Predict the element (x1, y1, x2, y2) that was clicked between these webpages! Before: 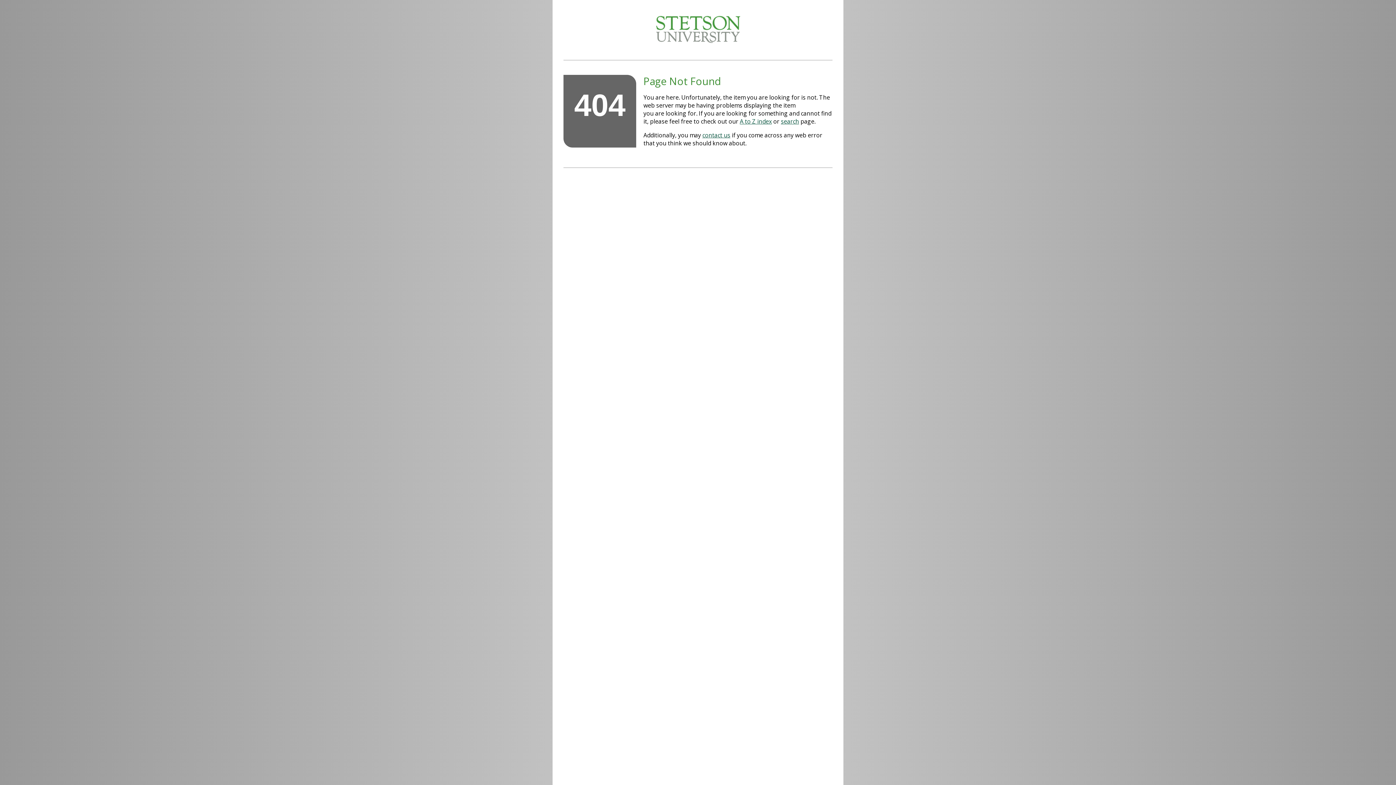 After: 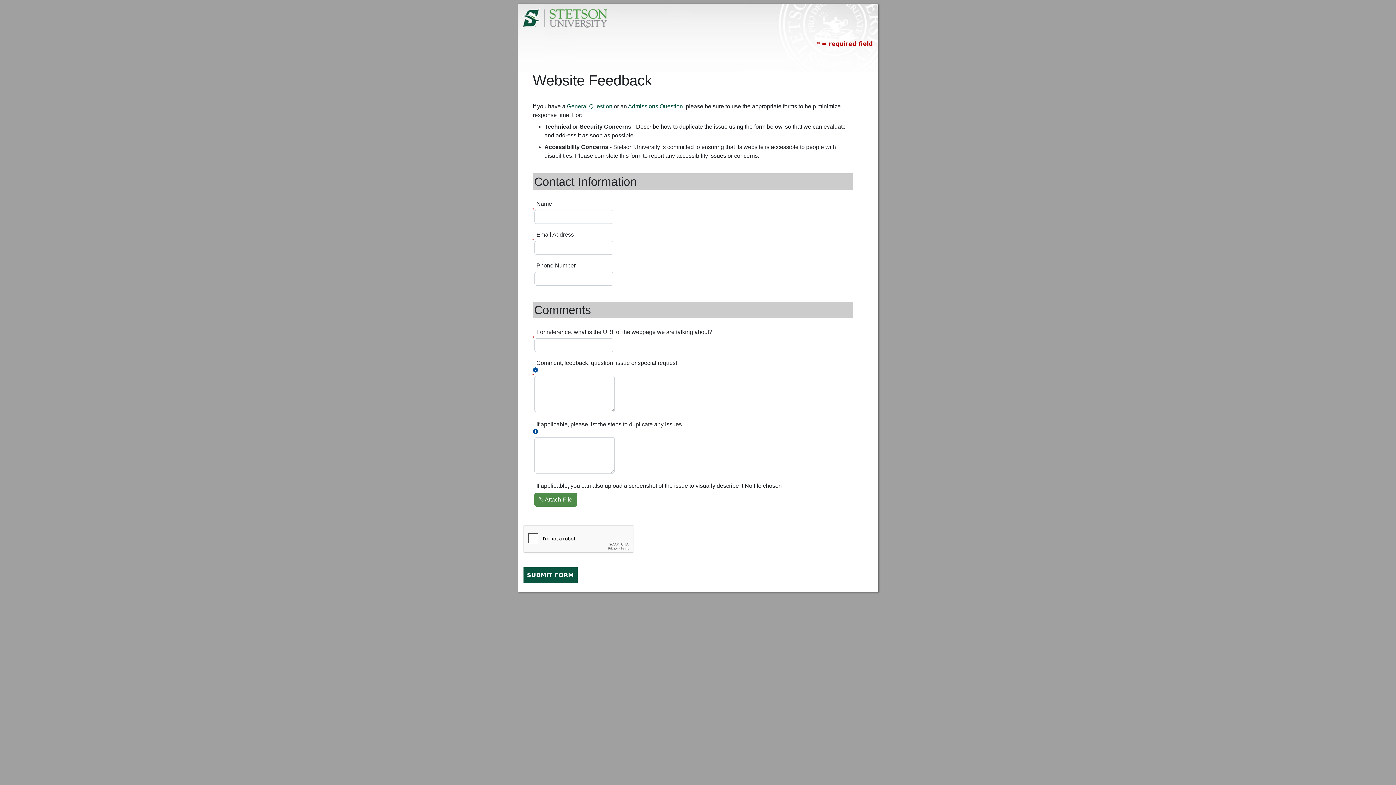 Action: label: contact us bbox: (702, 131, 730, 139)